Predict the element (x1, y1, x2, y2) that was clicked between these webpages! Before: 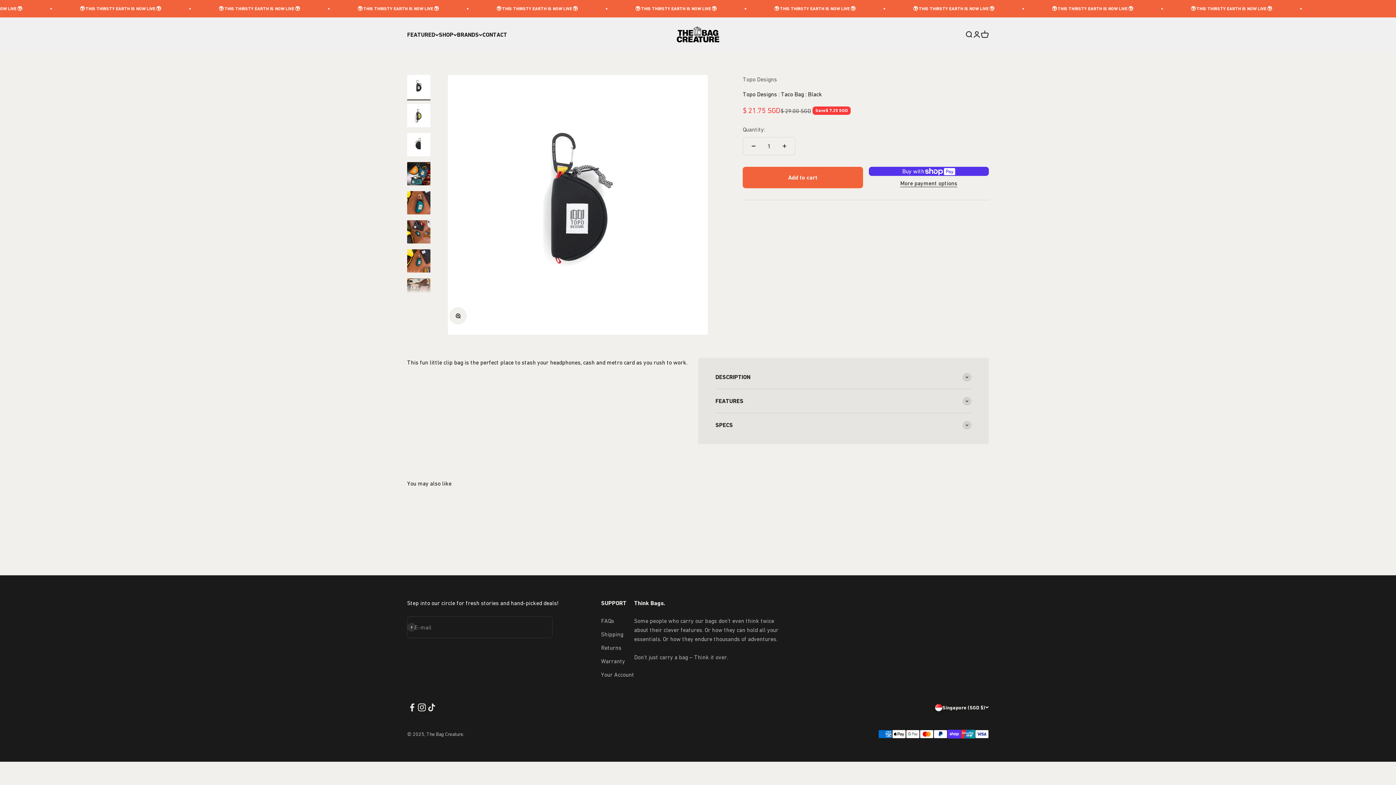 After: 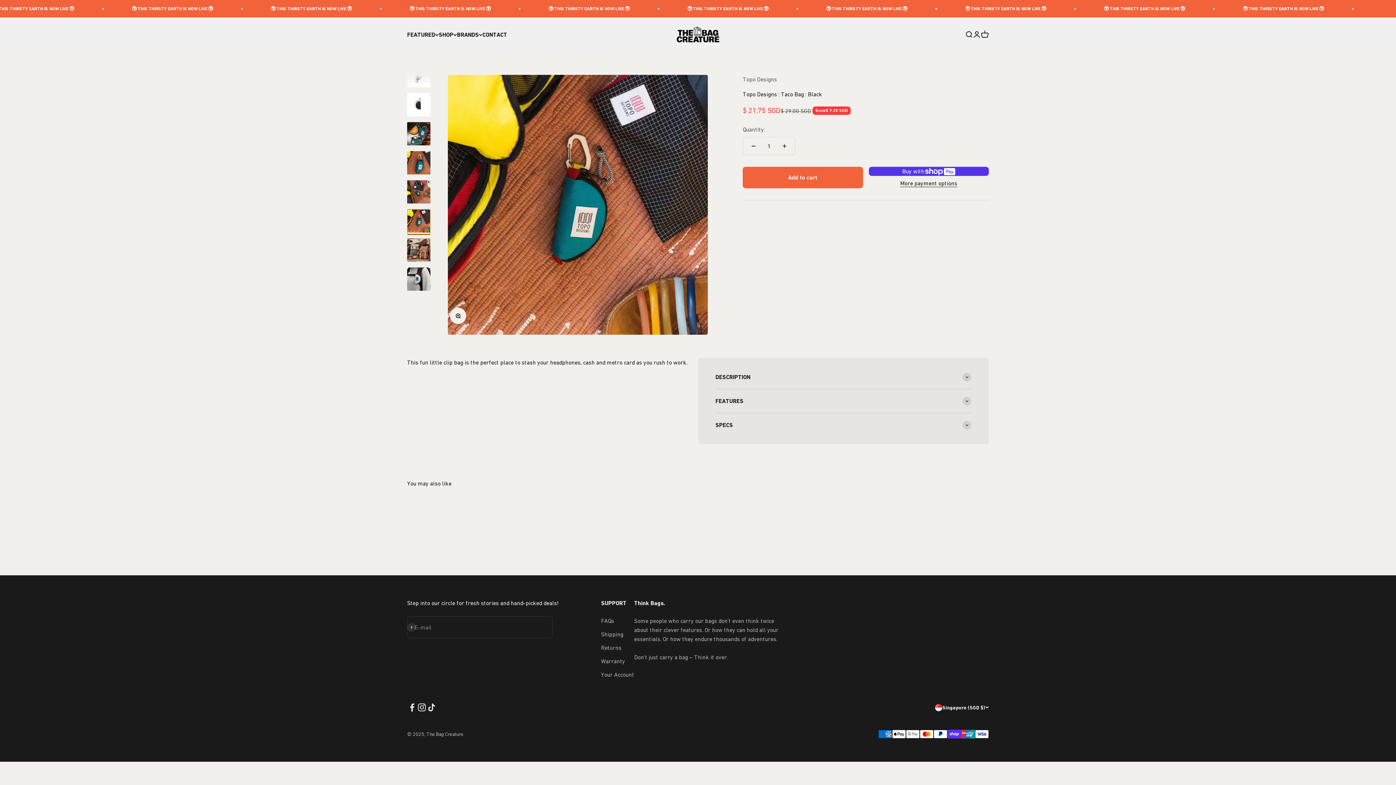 Action: bbox: (407, 249, 430, 274) label: Go to item 7